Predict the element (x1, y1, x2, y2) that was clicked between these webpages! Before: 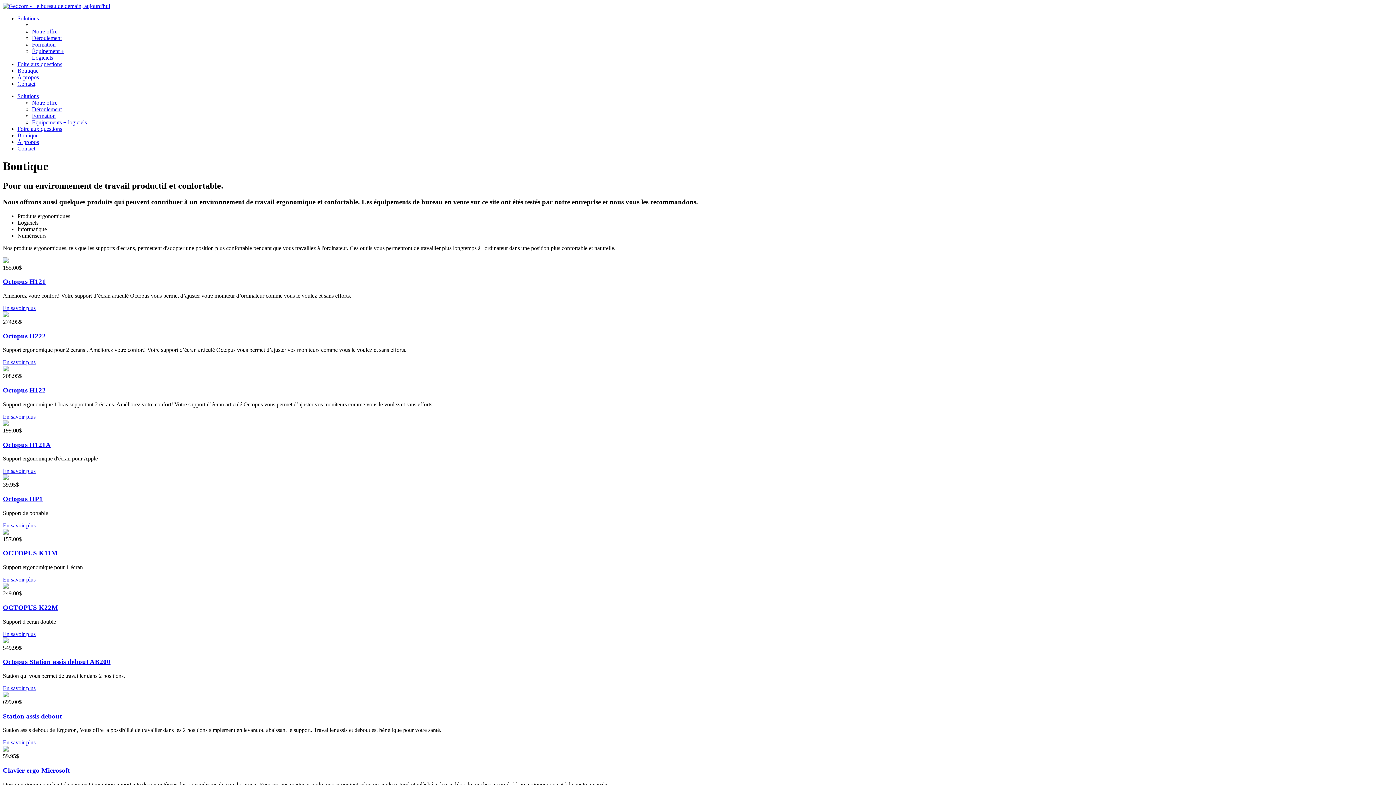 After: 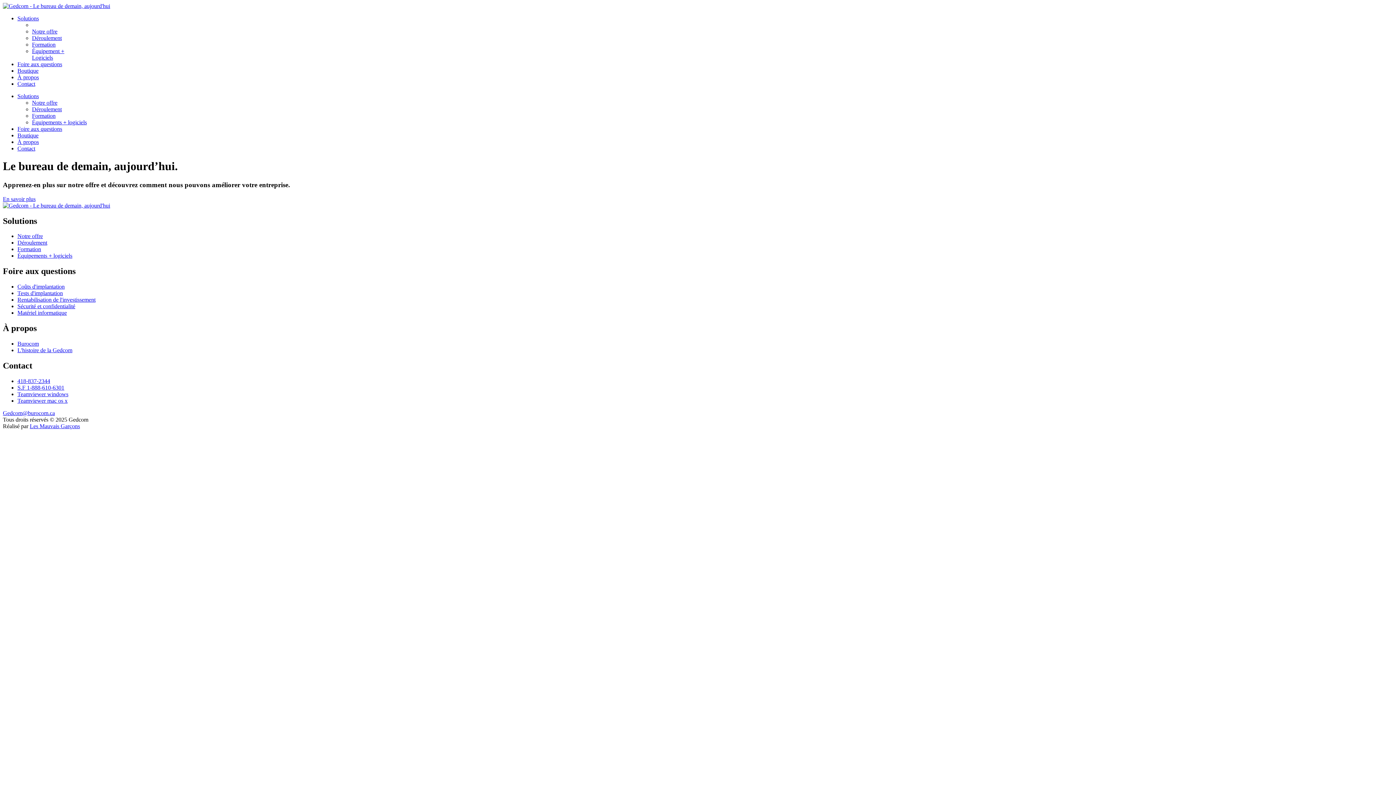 Action: label: Solutions bbox: (17, 93, 38, 99)